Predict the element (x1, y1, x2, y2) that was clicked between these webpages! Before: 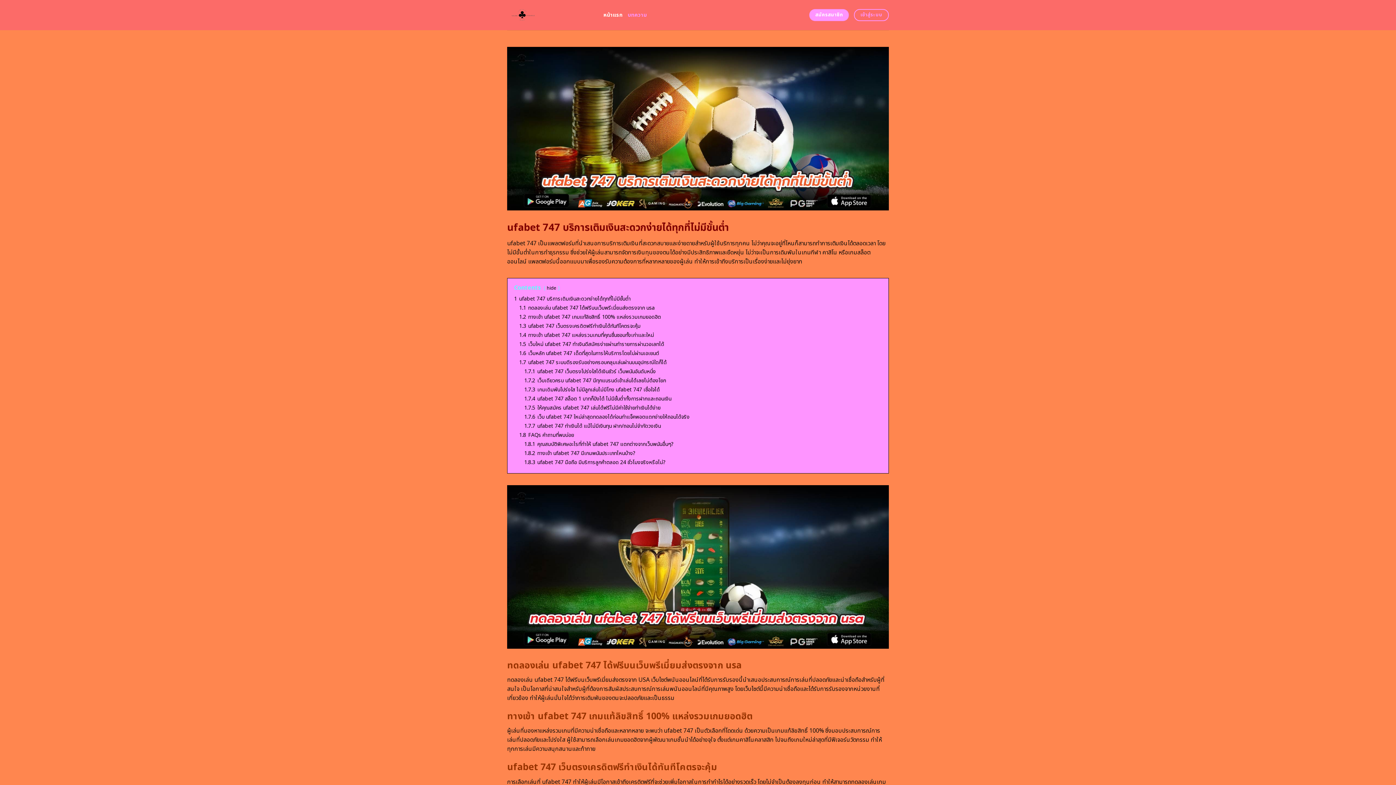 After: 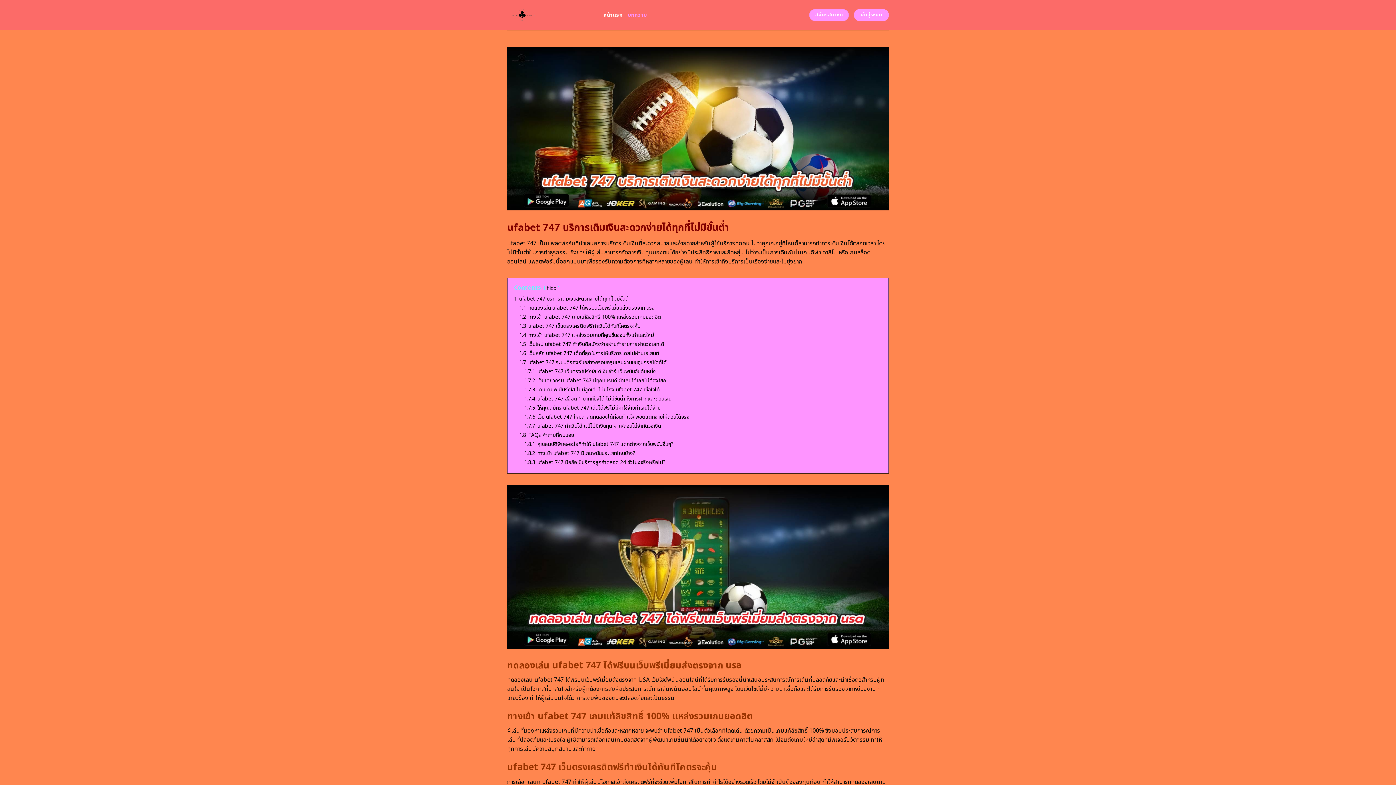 Action: label: เข้าสู่ระบบ bbox: (854, 9, 889, 21)